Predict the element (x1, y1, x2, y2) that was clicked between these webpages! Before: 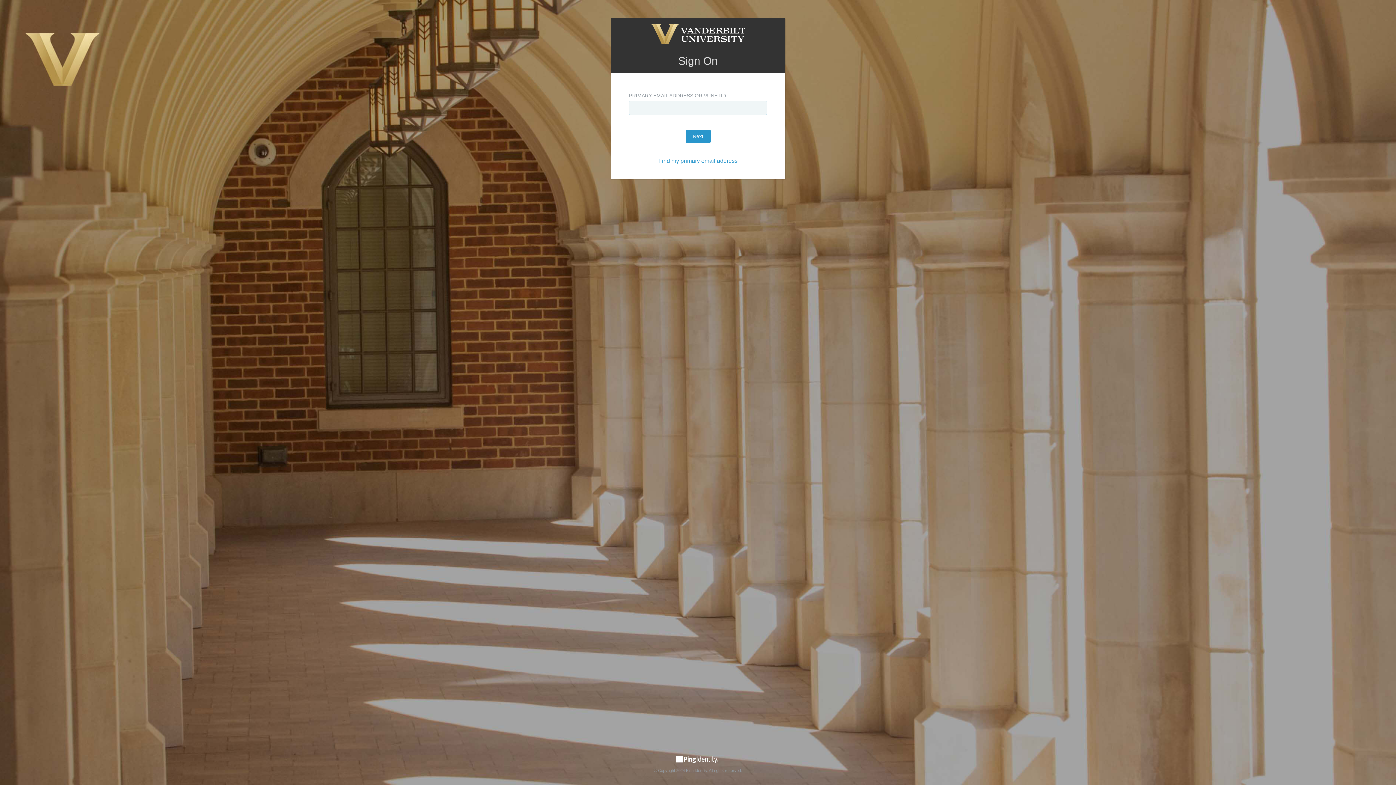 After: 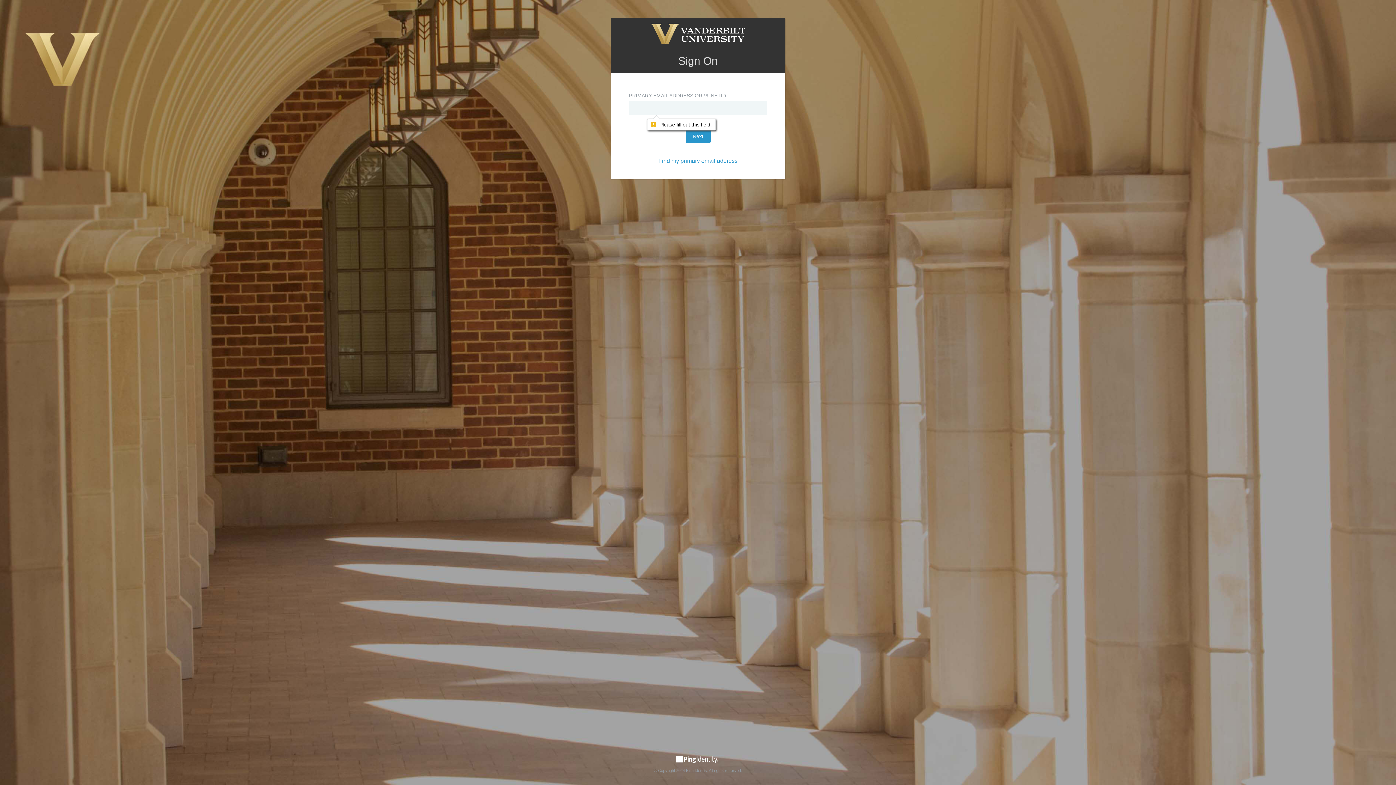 Action: bbox: (685, 129, 710, 142) label: Next